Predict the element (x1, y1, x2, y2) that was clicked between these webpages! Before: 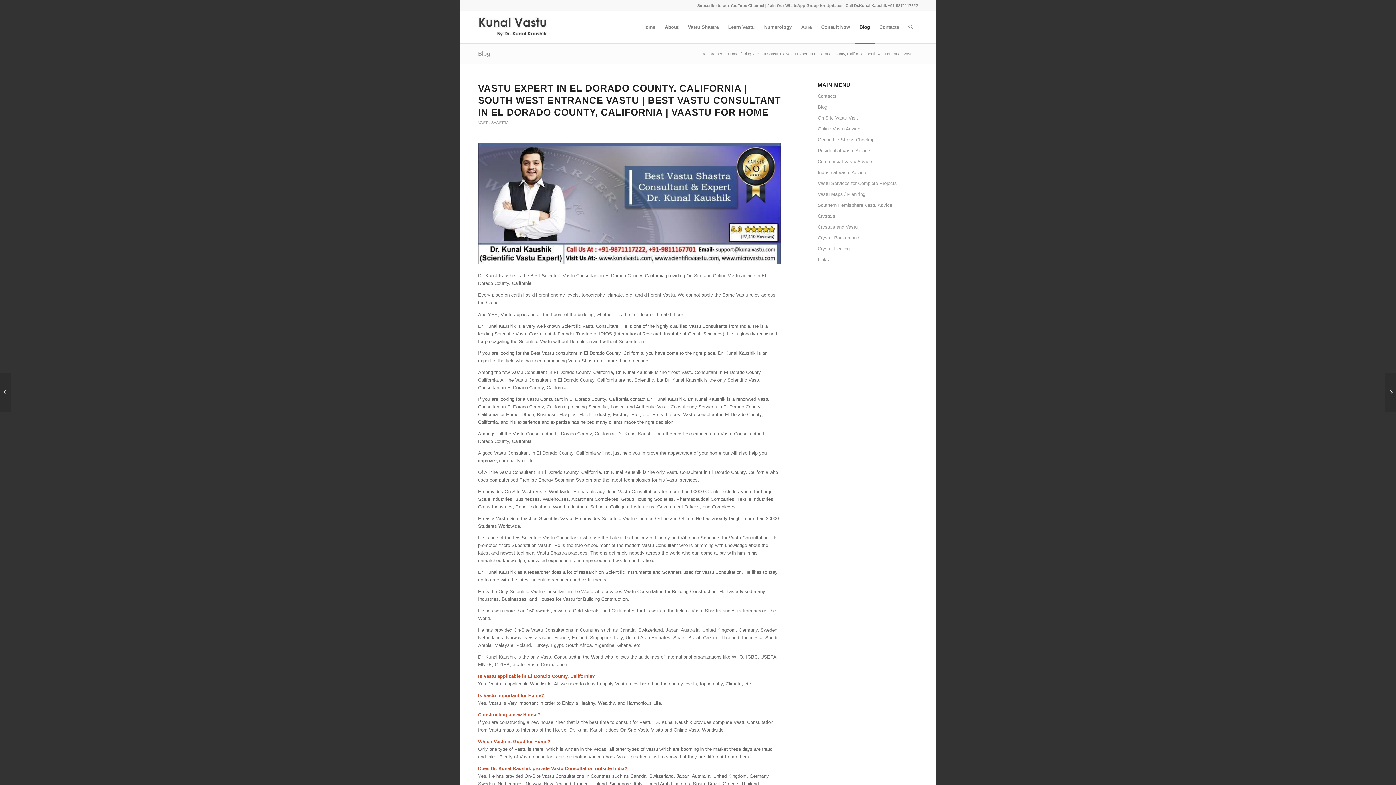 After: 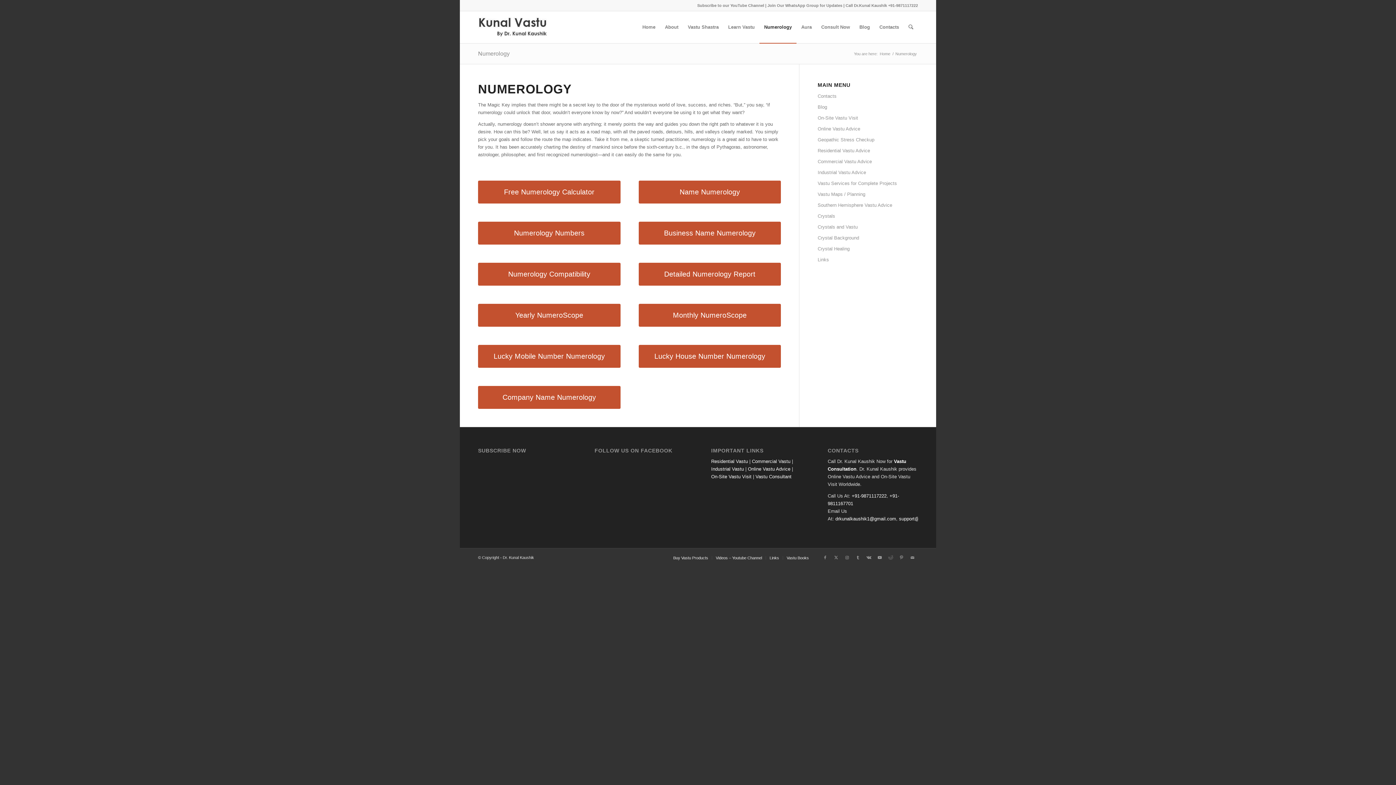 Action: bbox: (759, 11, 796, 43) label: Numerology